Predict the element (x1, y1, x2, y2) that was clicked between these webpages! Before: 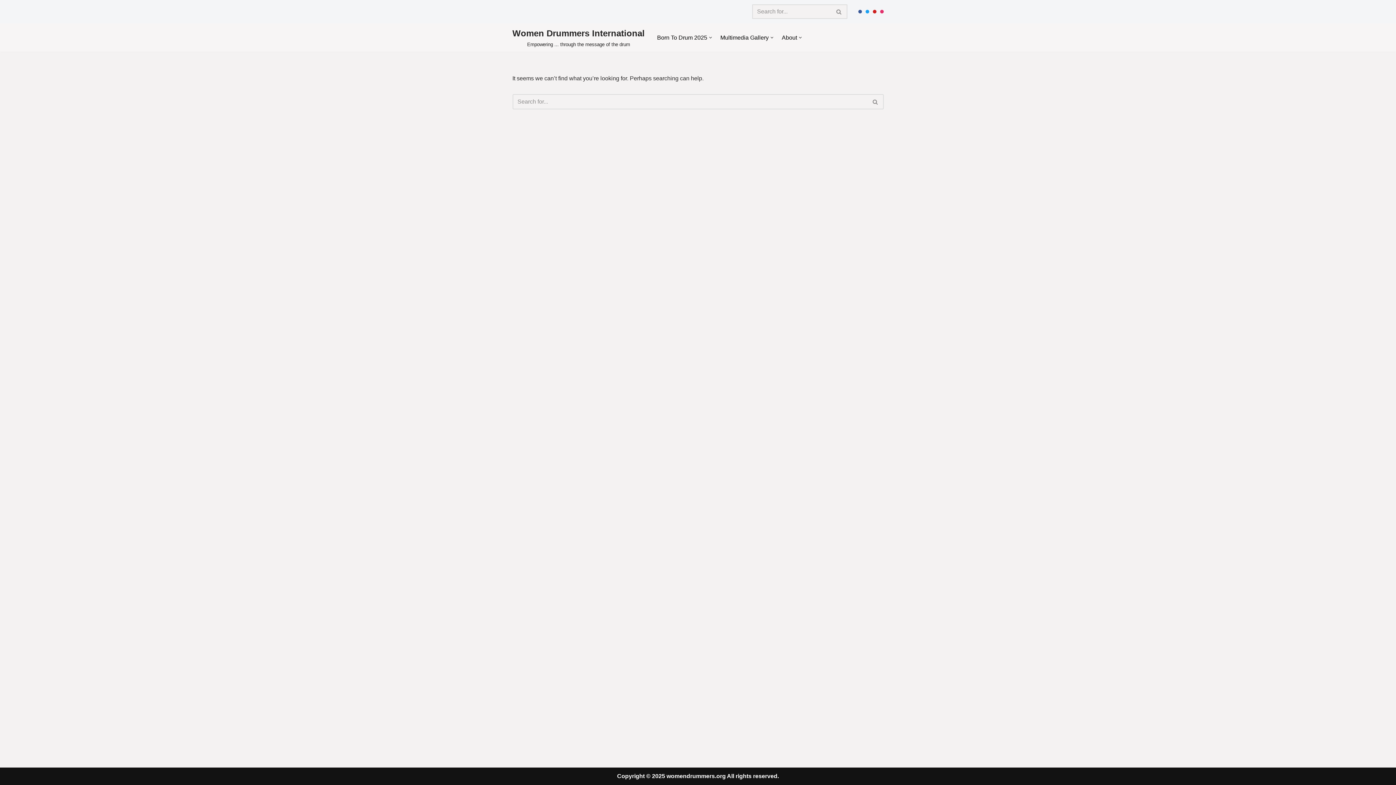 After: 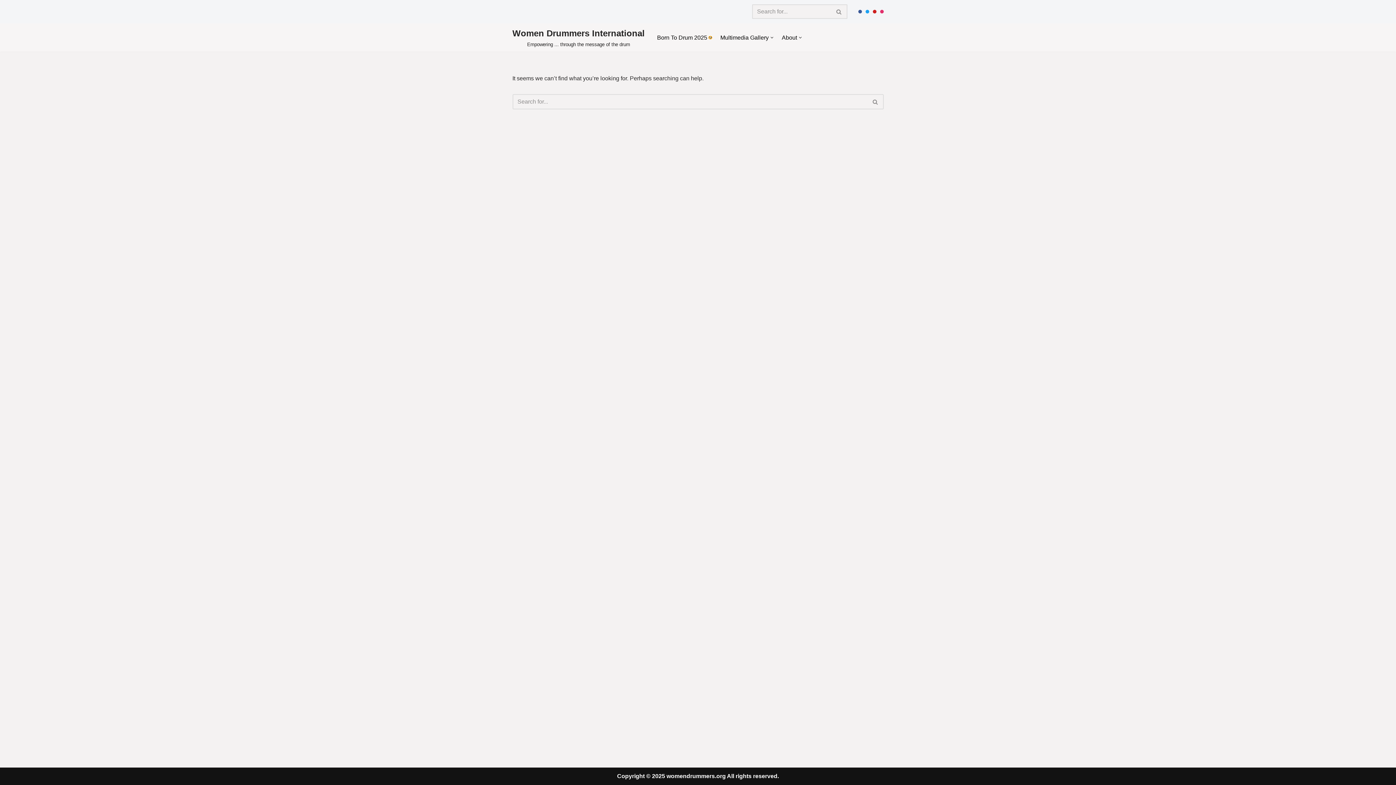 Action: bbox: (709, 36, 711, 38) label: Open Submenu